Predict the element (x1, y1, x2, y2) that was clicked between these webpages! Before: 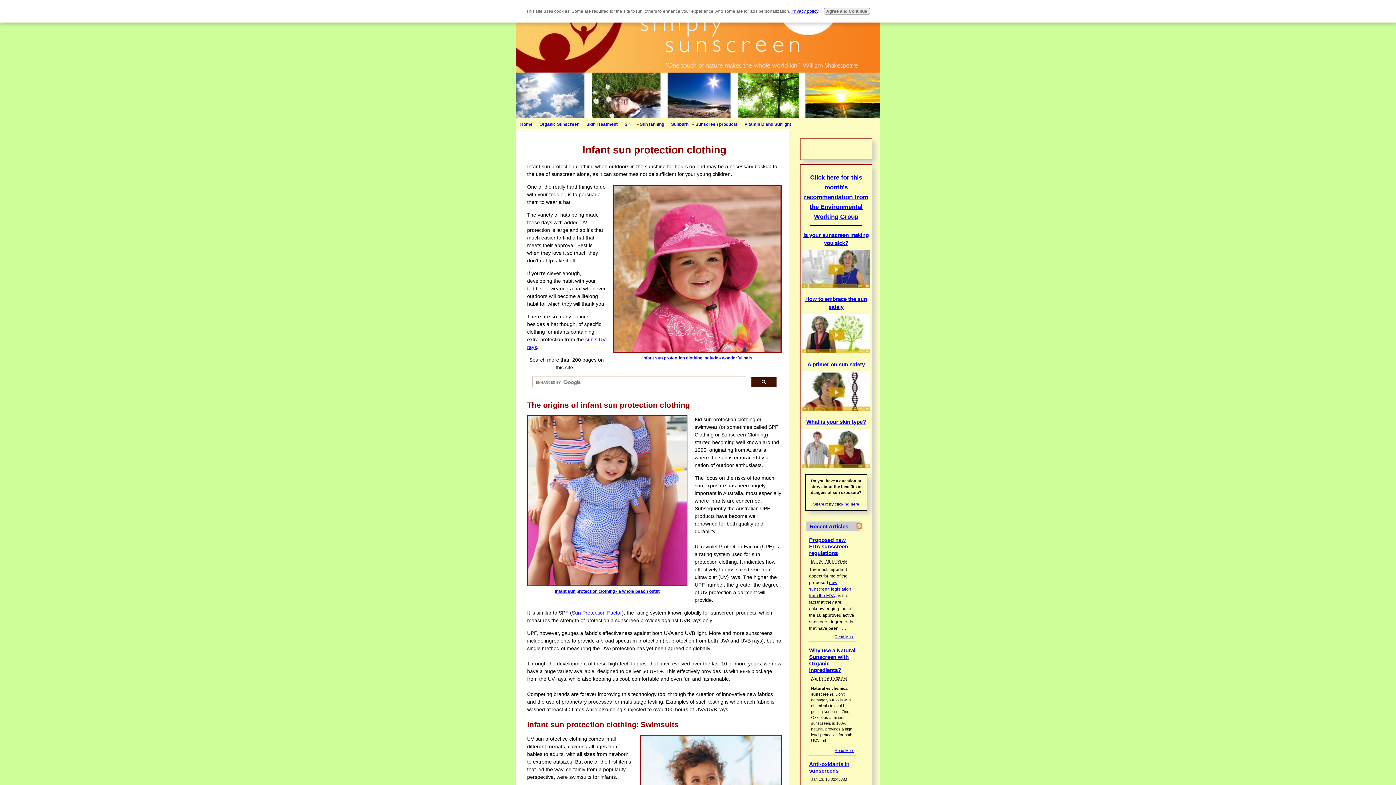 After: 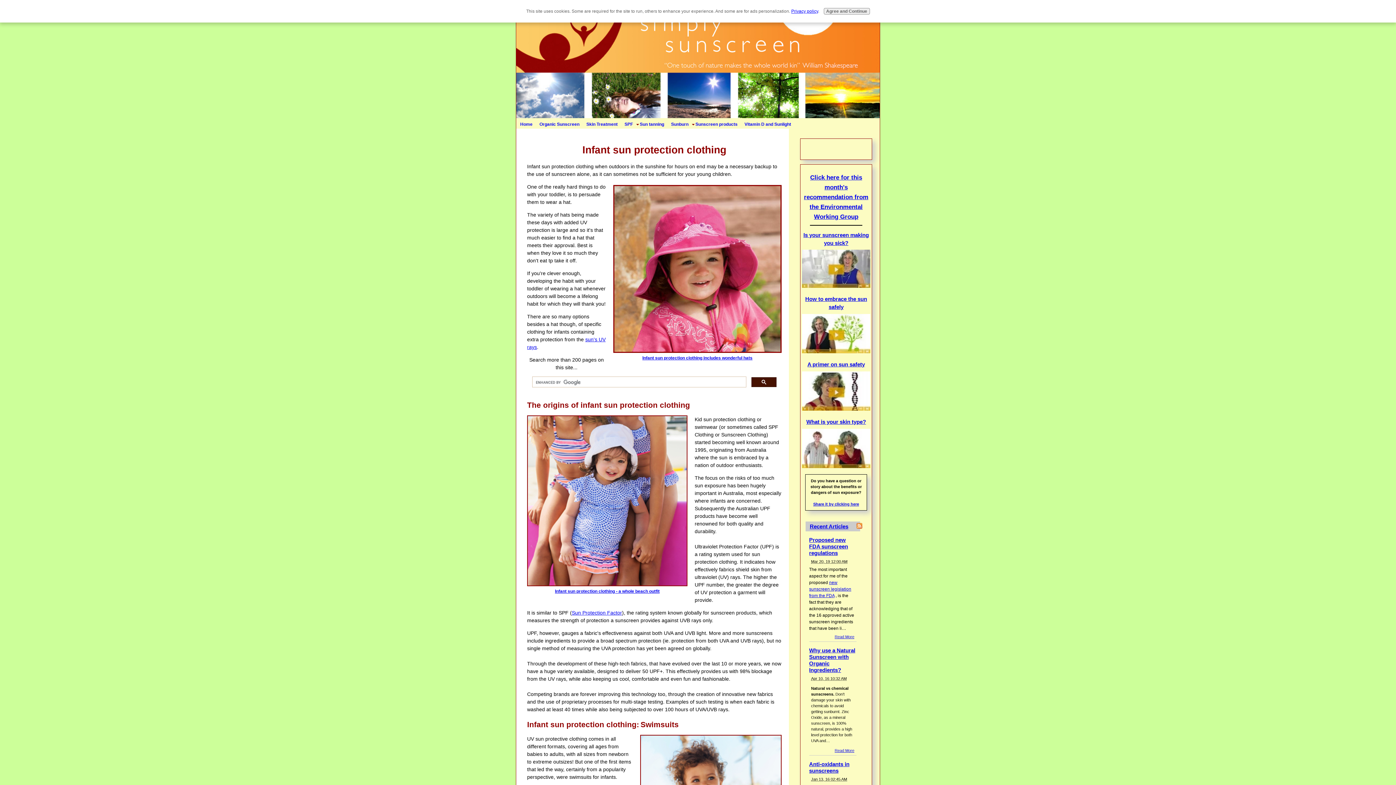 Action: bbox: (802, 284, 870, 289)